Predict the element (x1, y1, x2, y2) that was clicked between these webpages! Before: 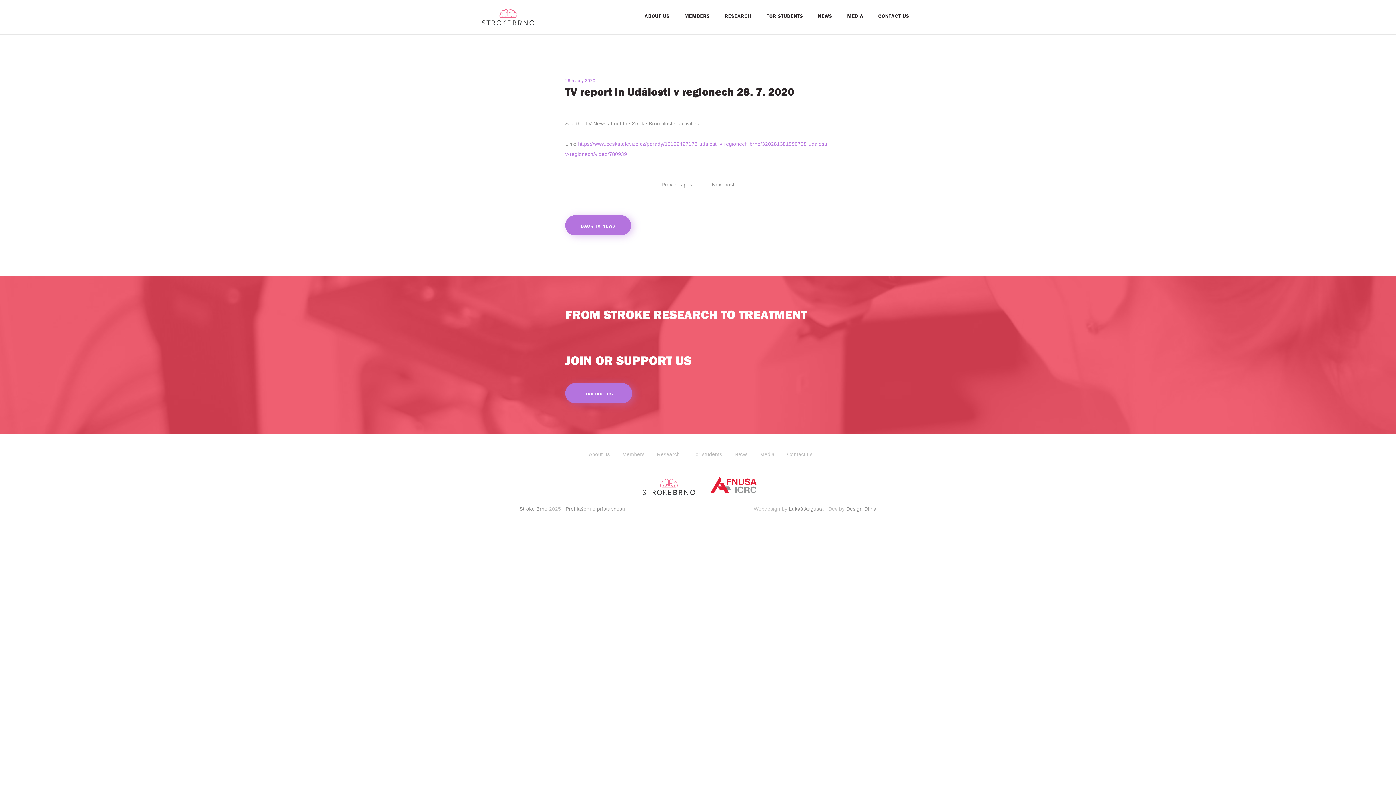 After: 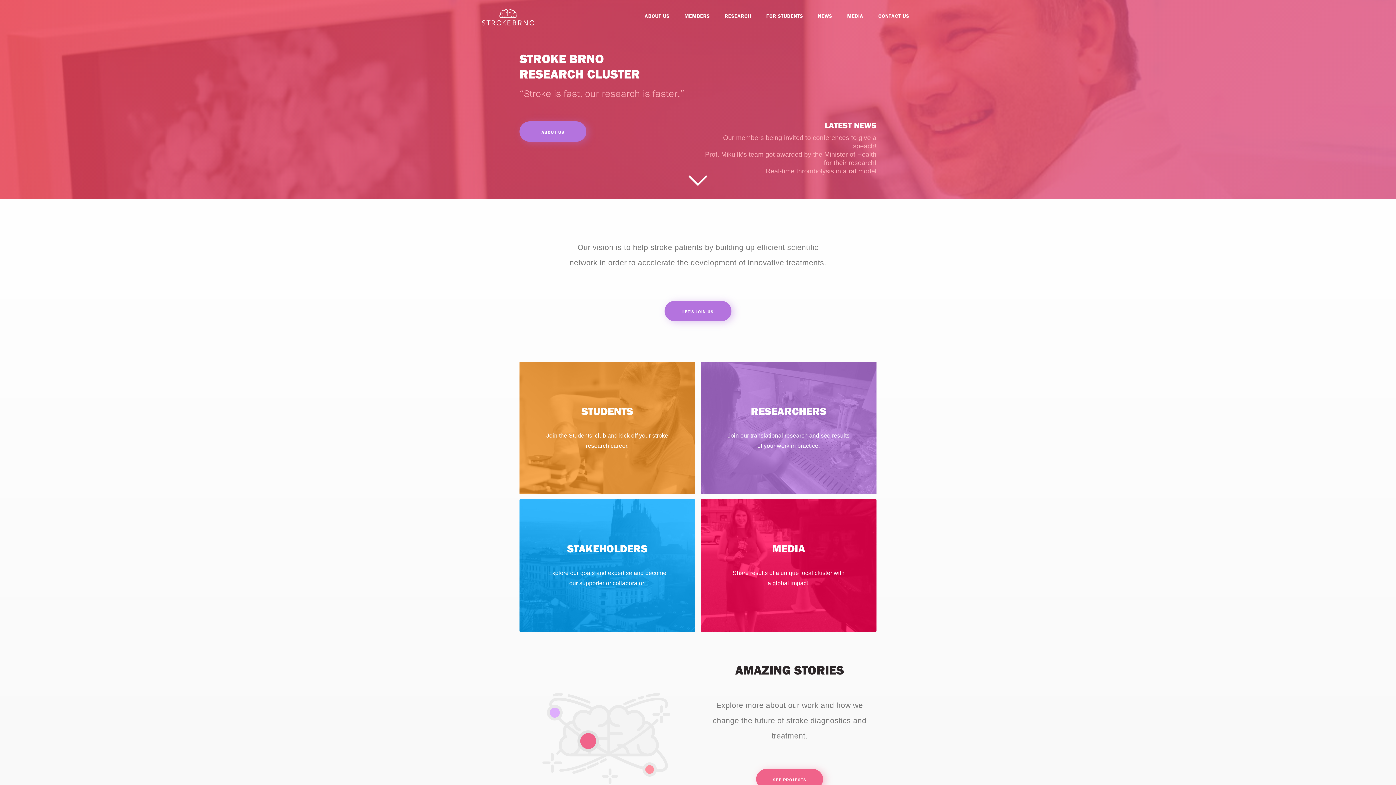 Action: label: Stroke Brno bbox: (642, 478, 695, 495)